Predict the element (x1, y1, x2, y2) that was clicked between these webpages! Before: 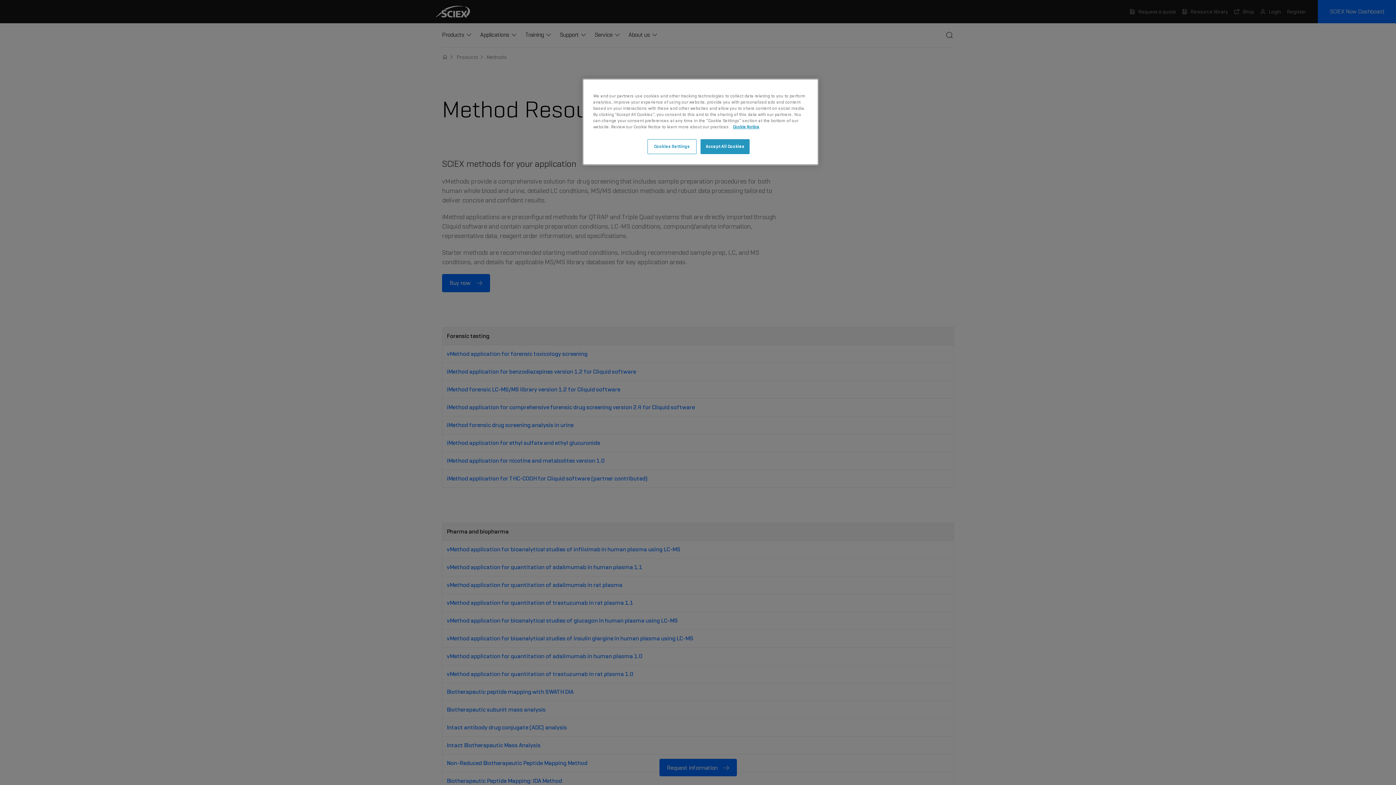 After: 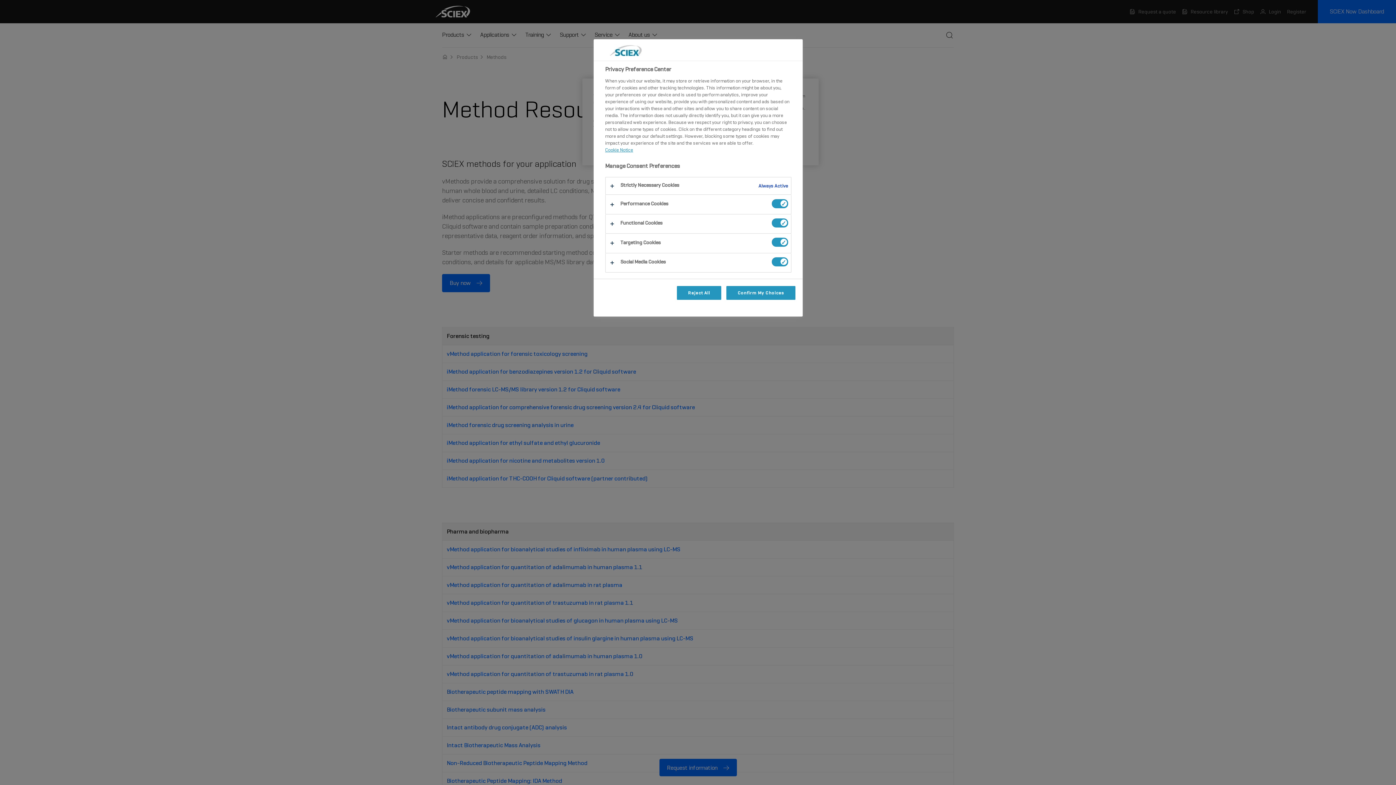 Action: bbox: (647, 139, 696, 154) label: Cookies Settings